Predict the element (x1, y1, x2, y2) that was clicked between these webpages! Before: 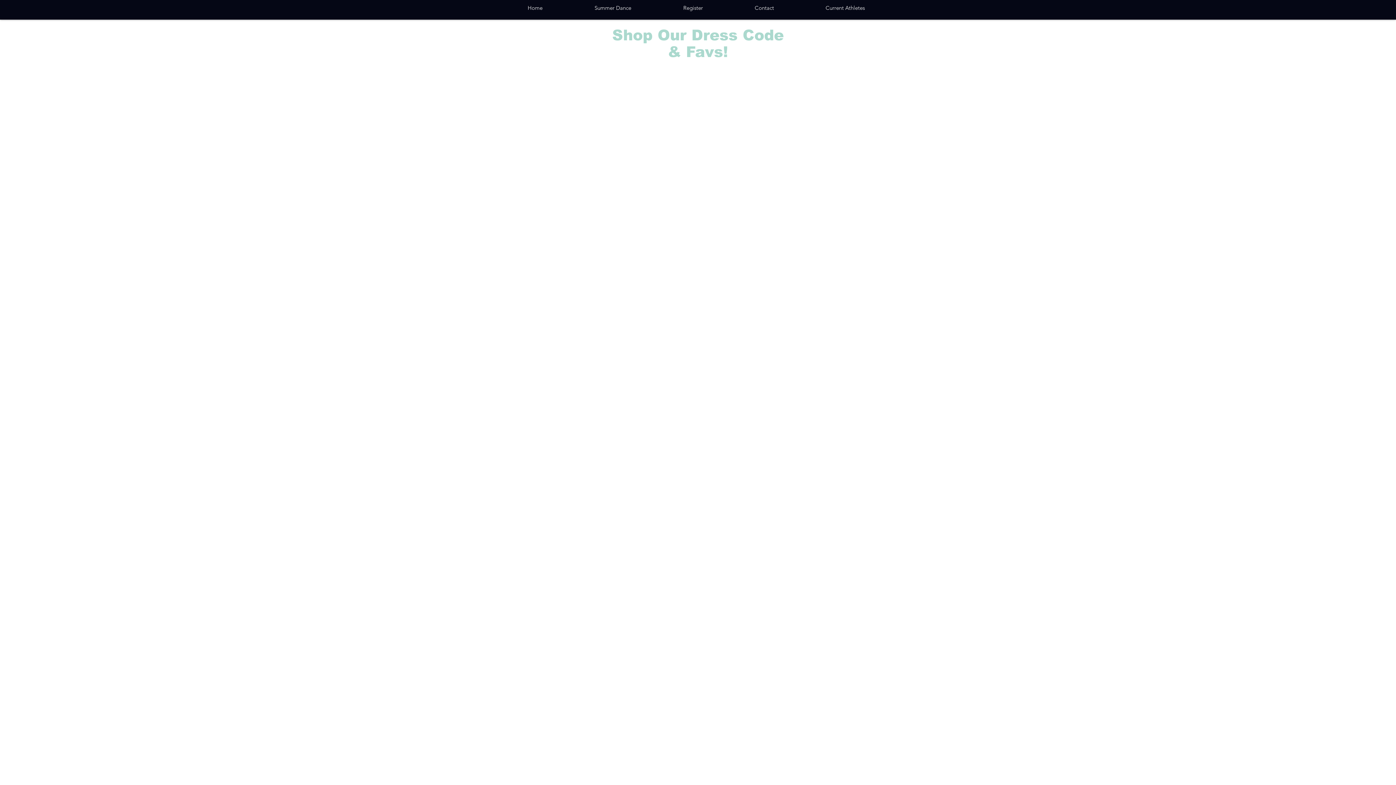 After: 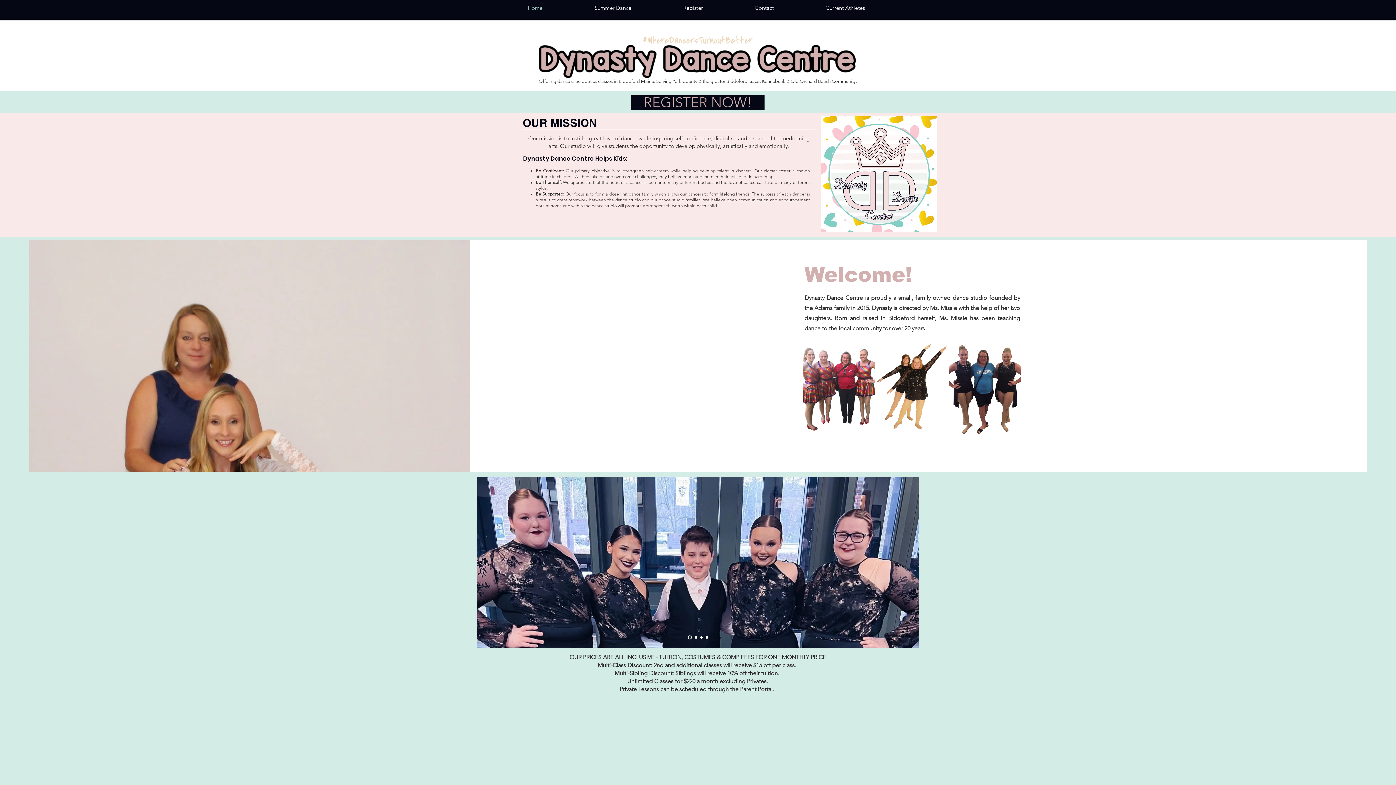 Action: label: Home bbox: (501, 0, 568, 15)